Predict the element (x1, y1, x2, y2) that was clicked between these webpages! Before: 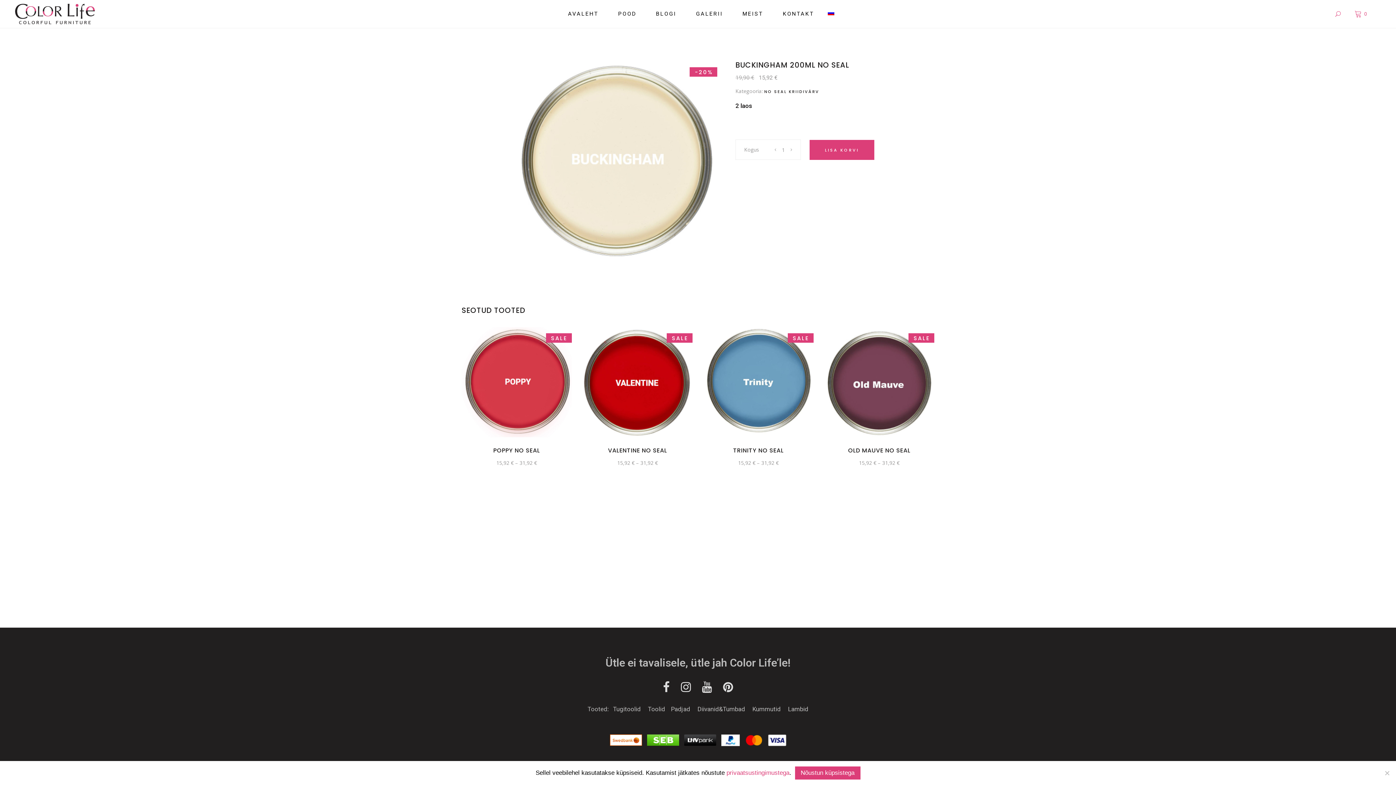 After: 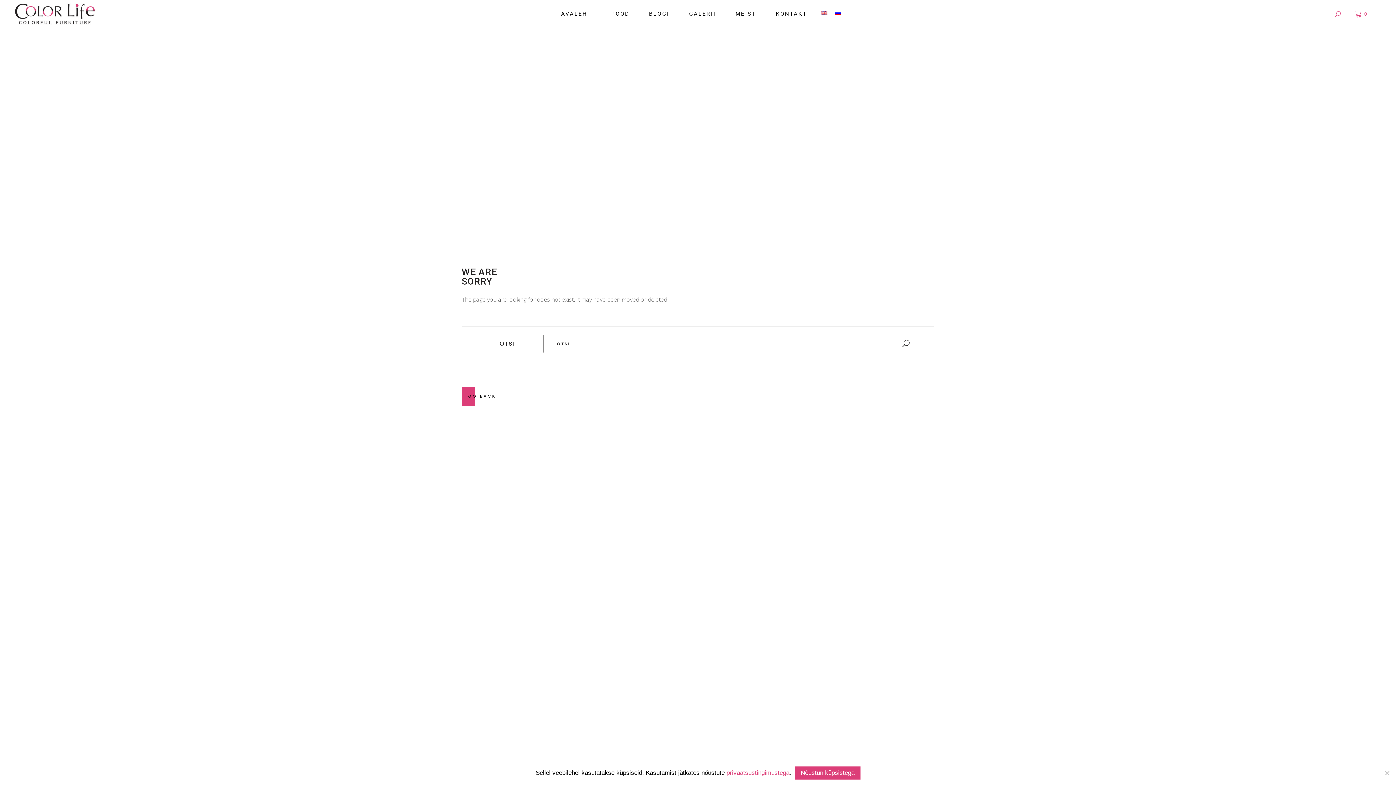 Action: bbox: (780, 705, 788, 713) label:      